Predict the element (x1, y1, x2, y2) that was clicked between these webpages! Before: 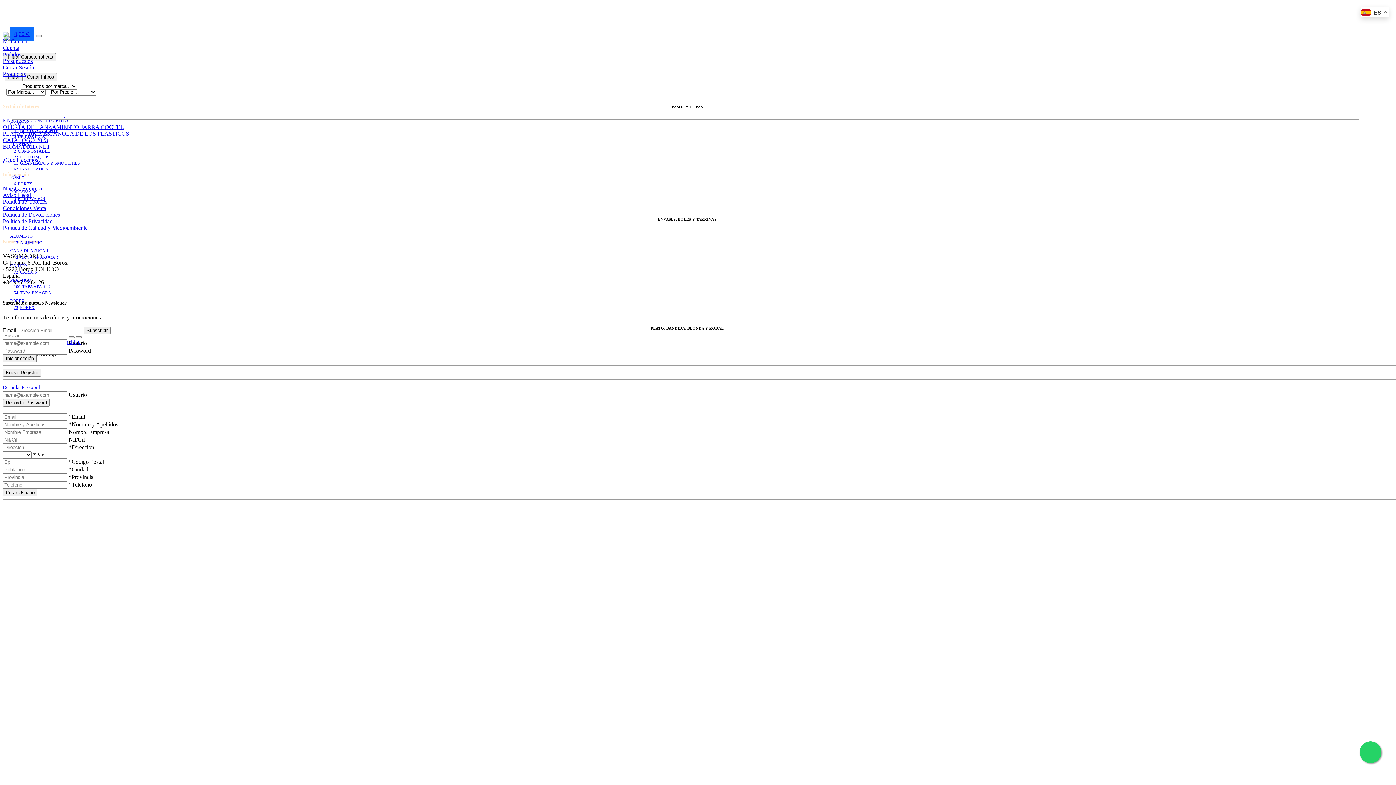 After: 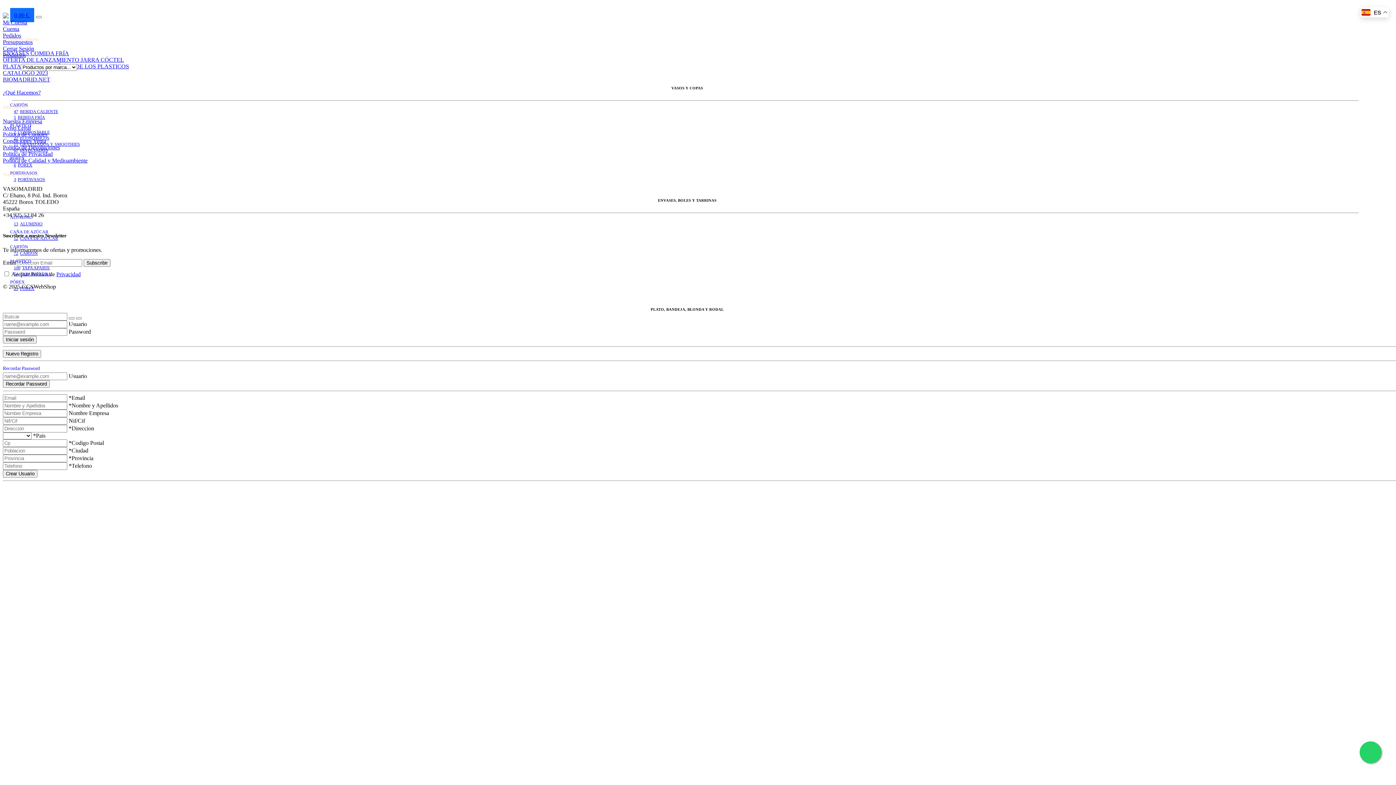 Action: label: PLÁSTICO bbox: (10, 142, 31, 147)